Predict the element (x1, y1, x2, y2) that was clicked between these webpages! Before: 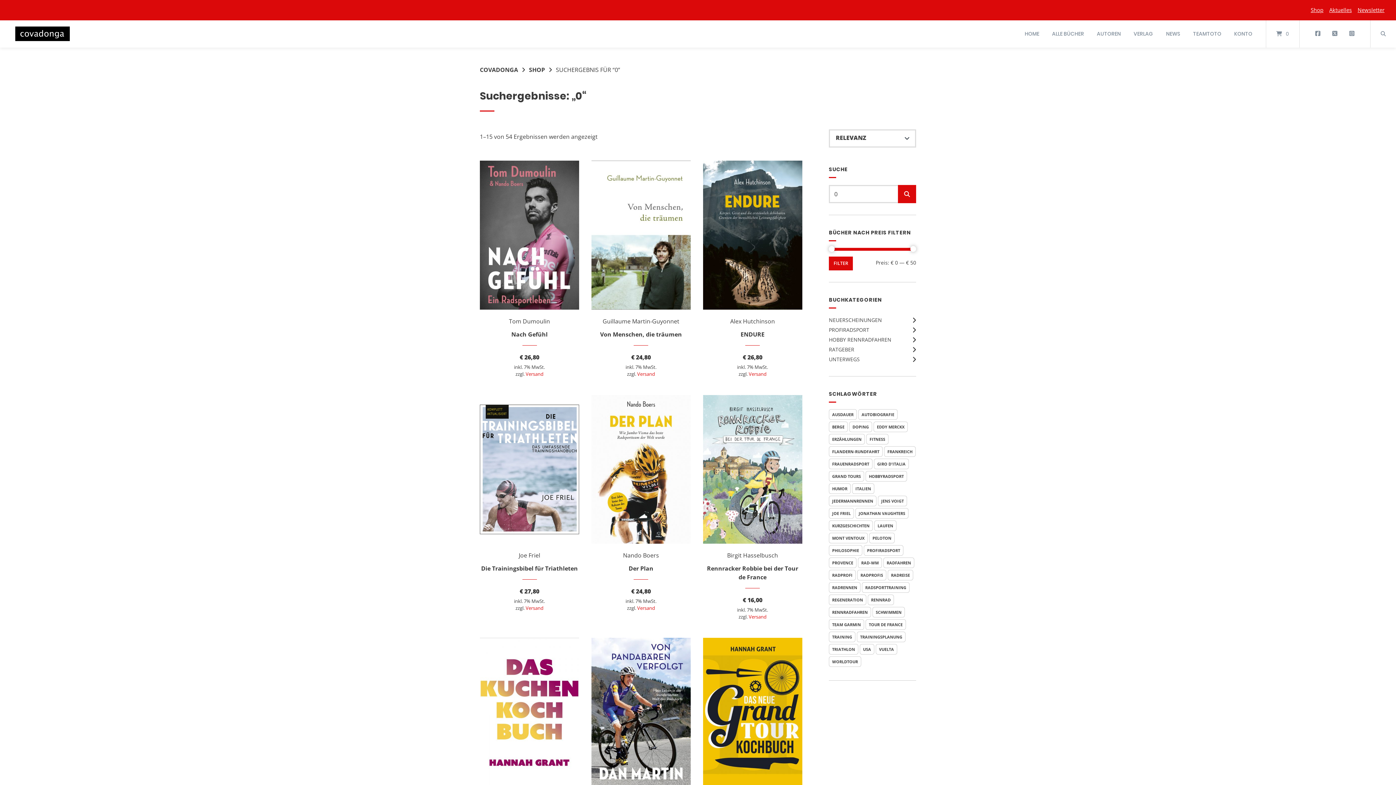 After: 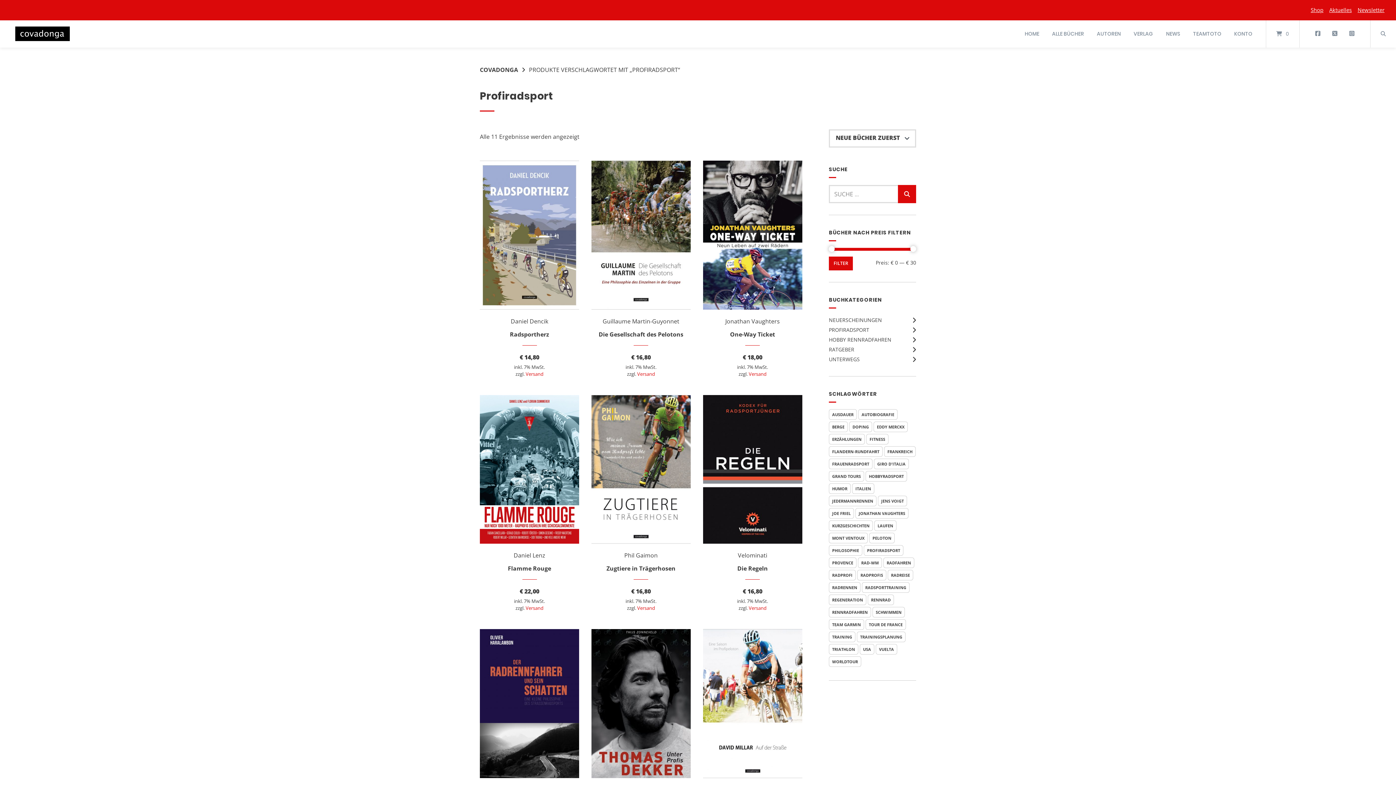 Action: bbox: (864, 545, 903, 556) label: Profiradsport (11 Produkte)